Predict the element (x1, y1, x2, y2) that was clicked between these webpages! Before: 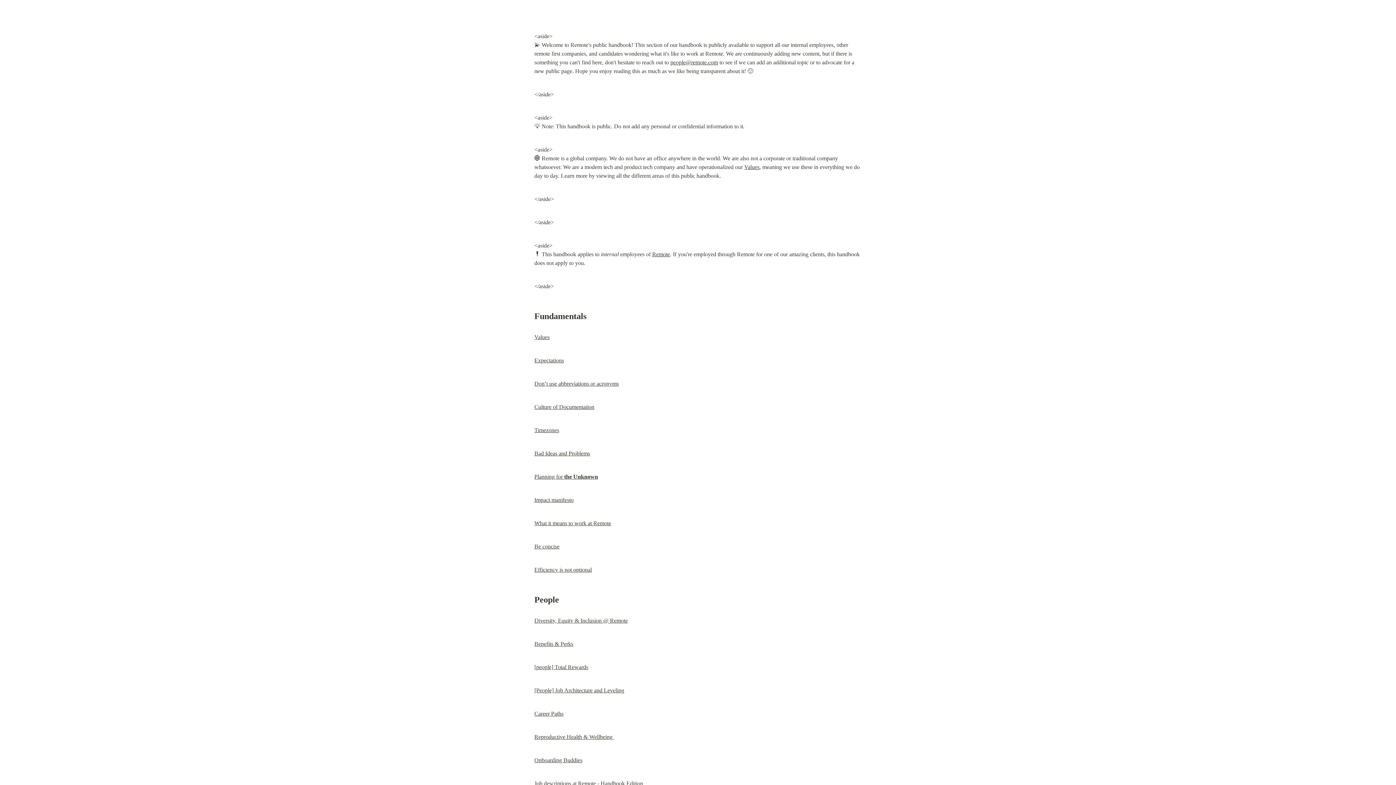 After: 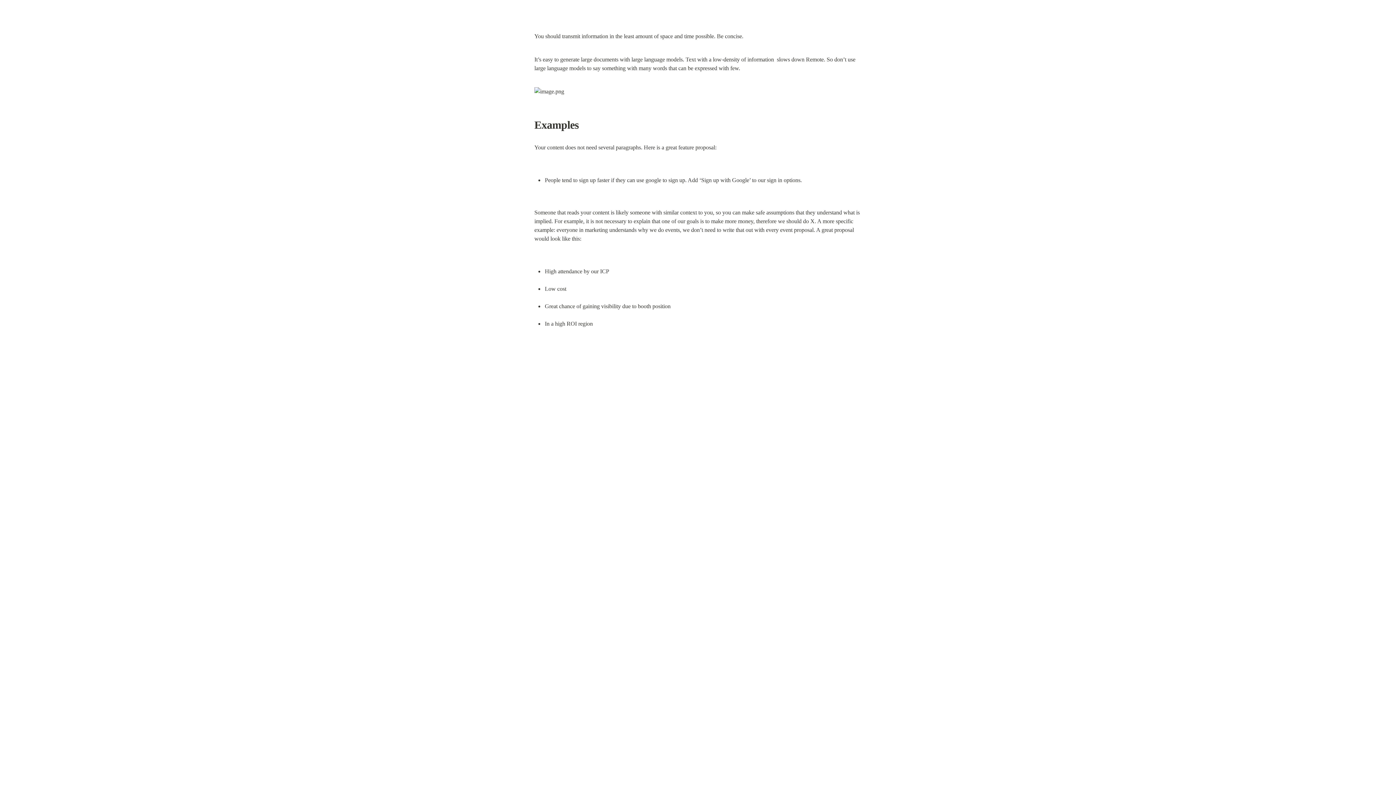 Action: label: Be concise bbox: (534, 543, 559, 549)